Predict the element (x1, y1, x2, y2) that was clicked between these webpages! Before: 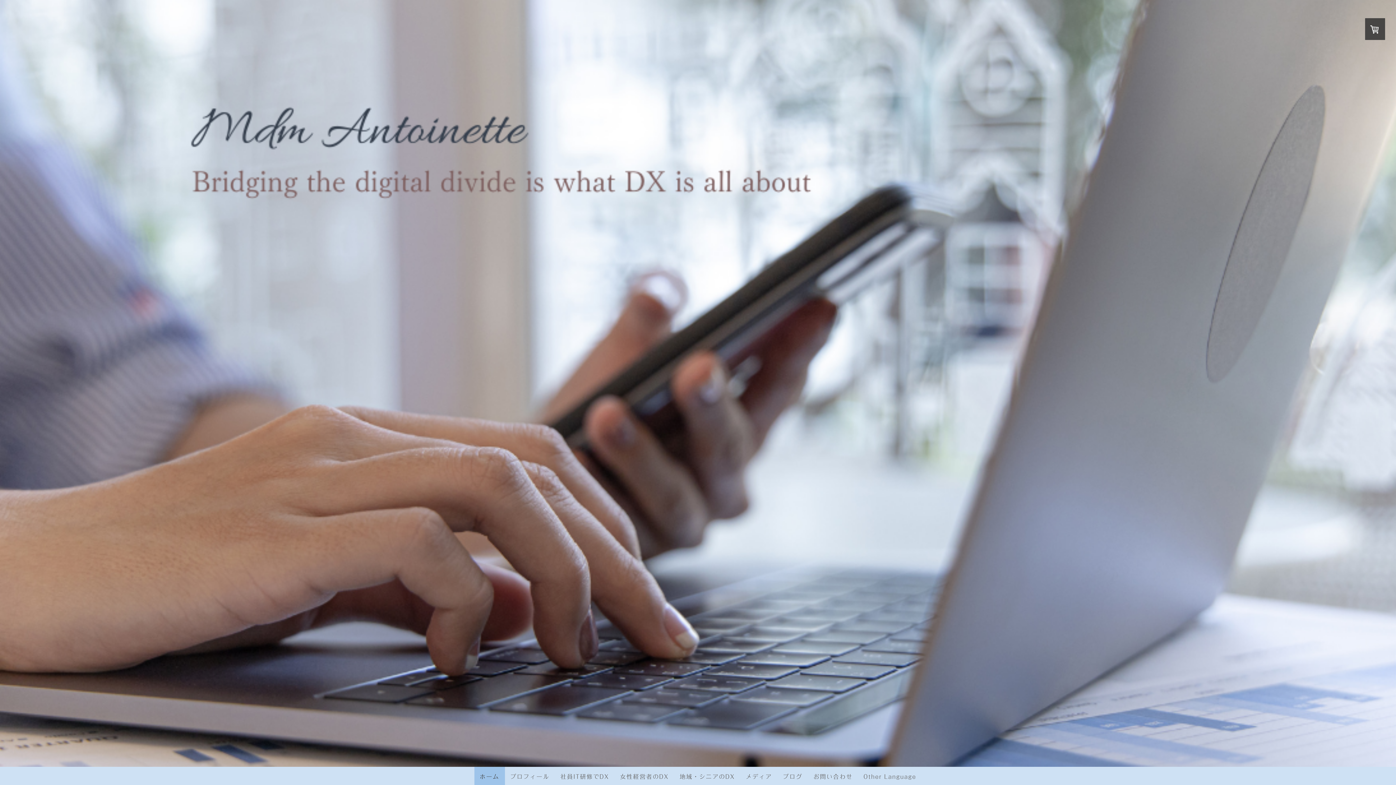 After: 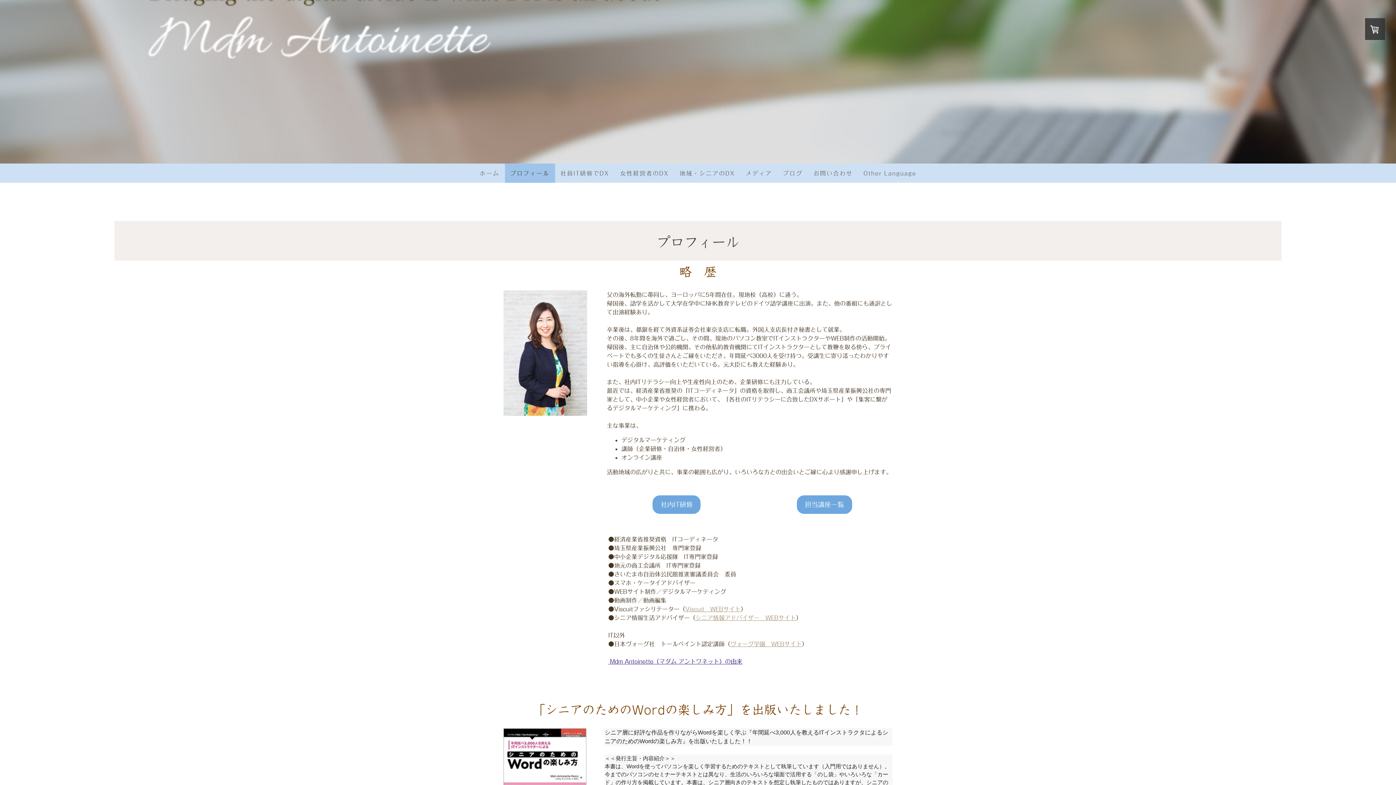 Action: label: プロフィール bbox: (504, 767, 555, 786)